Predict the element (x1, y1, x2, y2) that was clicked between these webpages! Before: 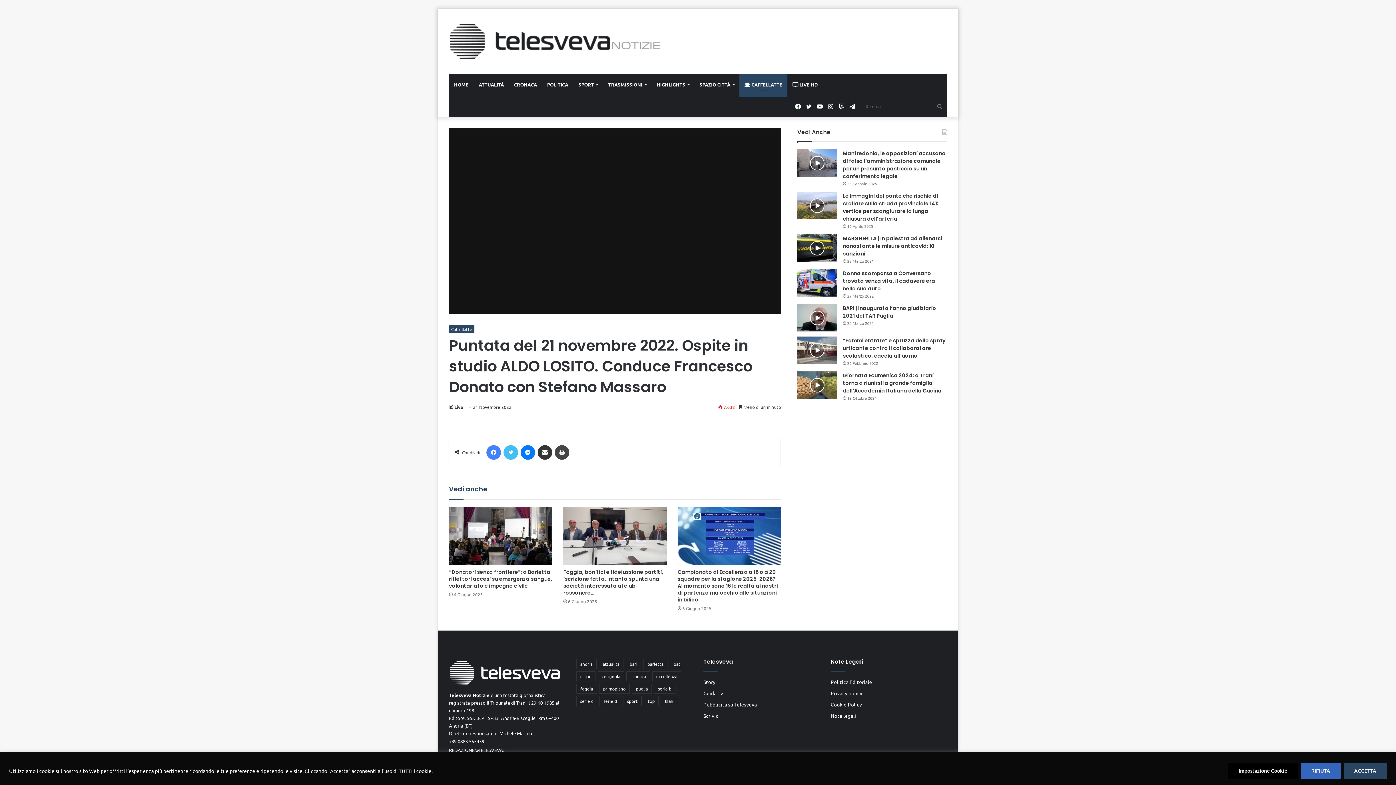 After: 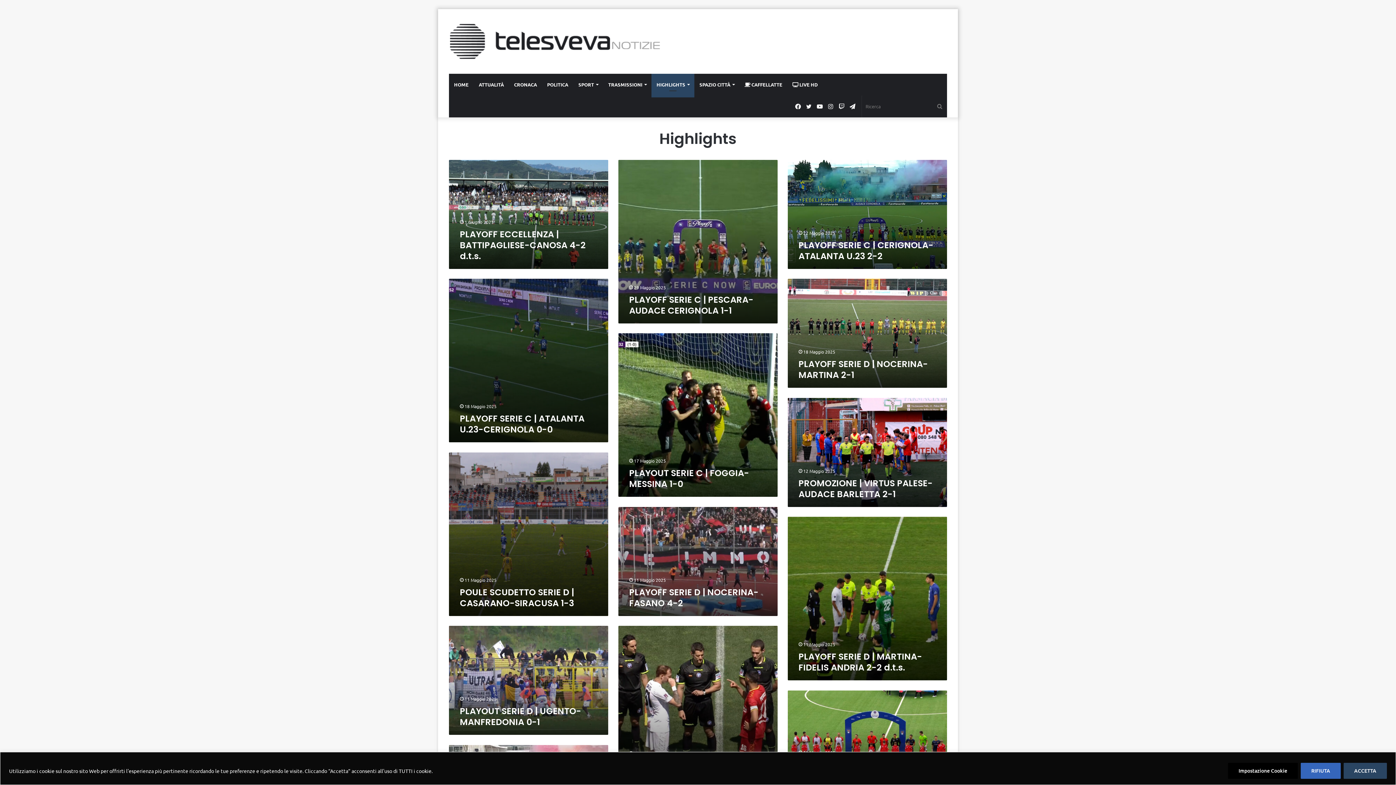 Action: bbox: (651, 73, 694, 95) label: HIGHLIGHTS